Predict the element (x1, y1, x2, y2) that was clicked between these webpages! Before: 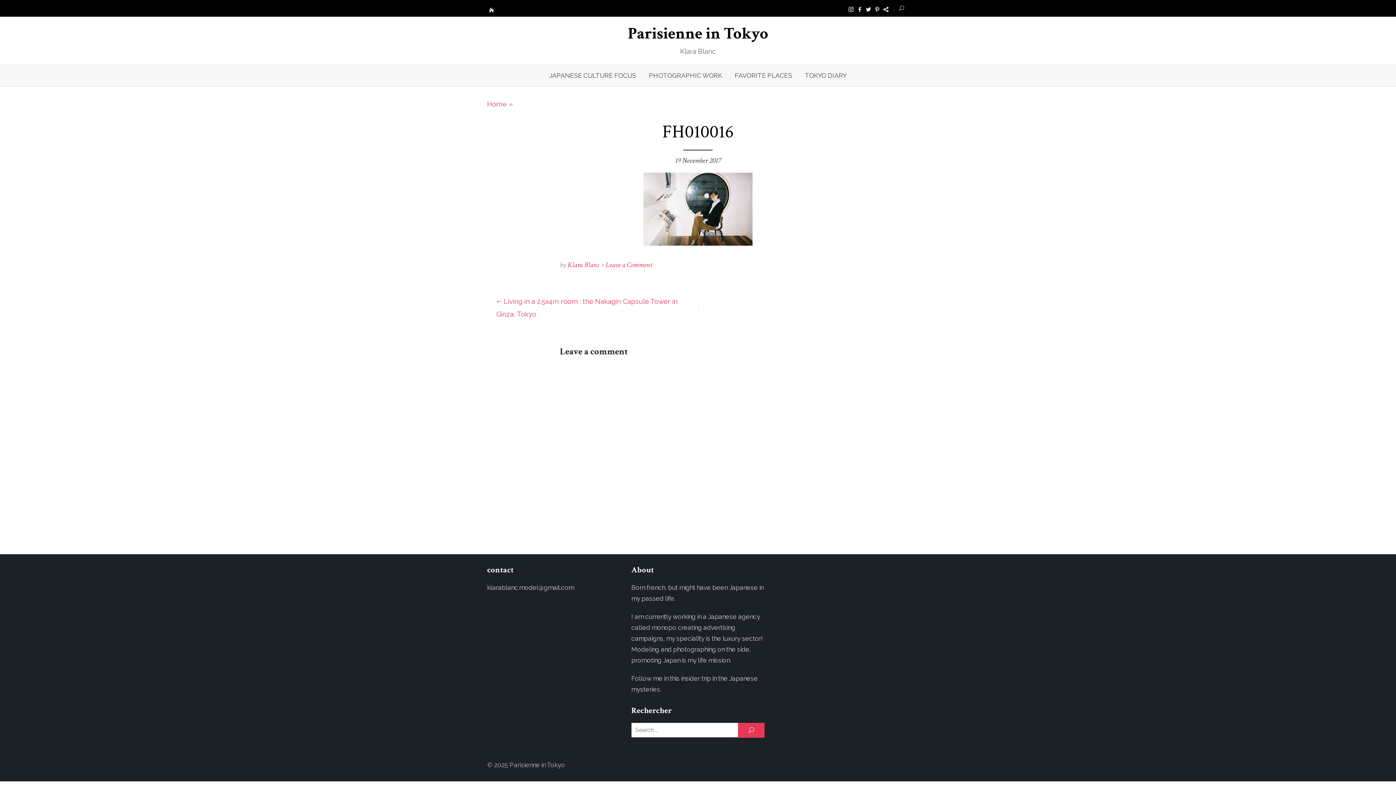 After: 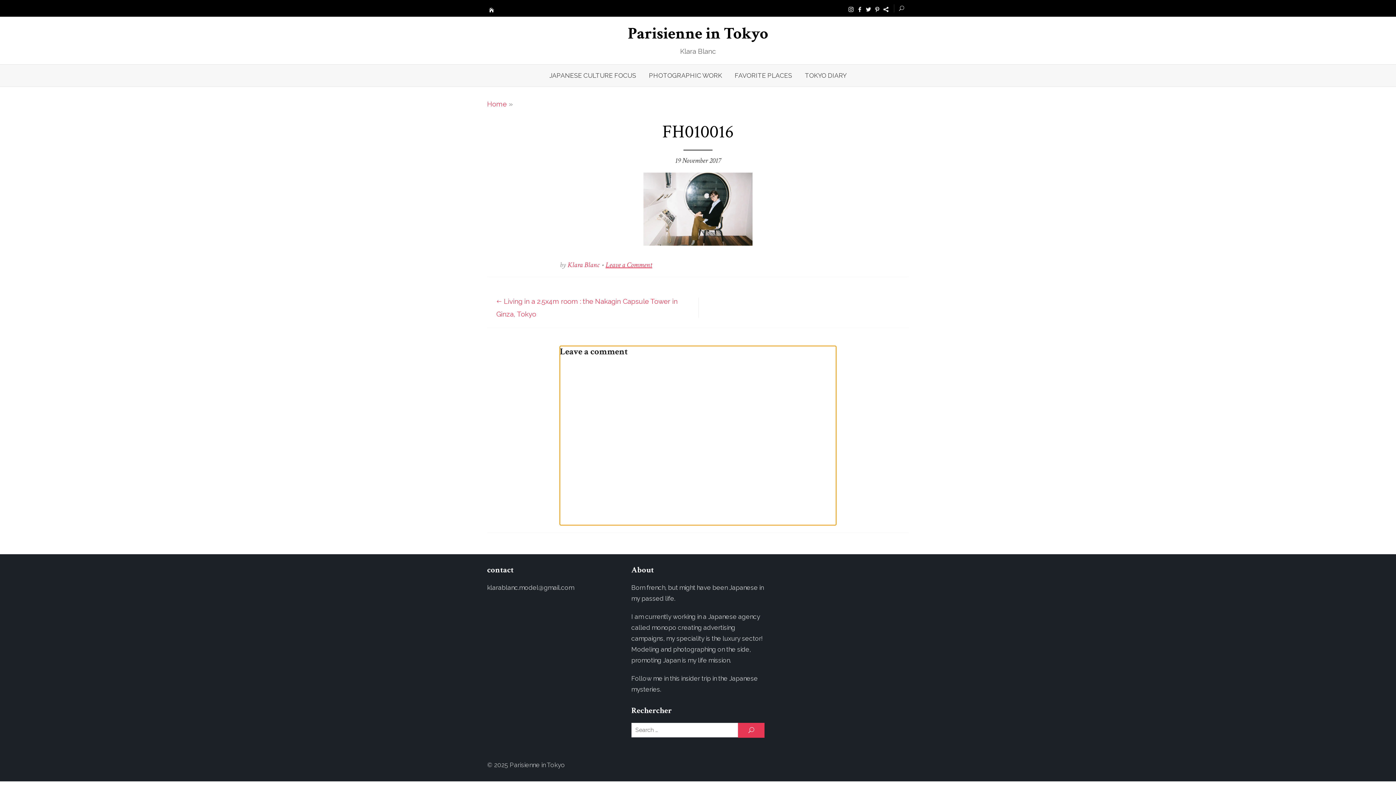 Action: label: Leave a Comment
on FH010016 bbox: (605, 260, 652, 269)